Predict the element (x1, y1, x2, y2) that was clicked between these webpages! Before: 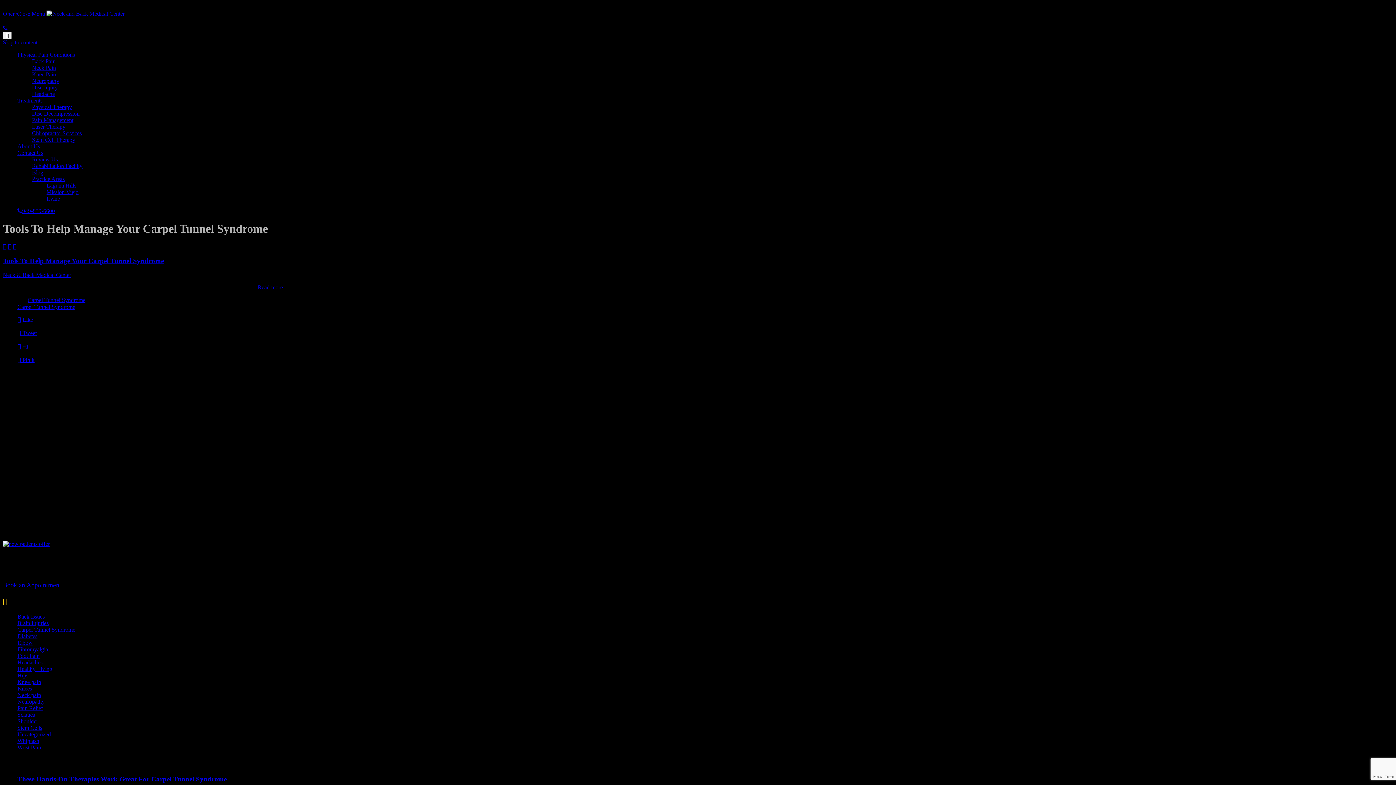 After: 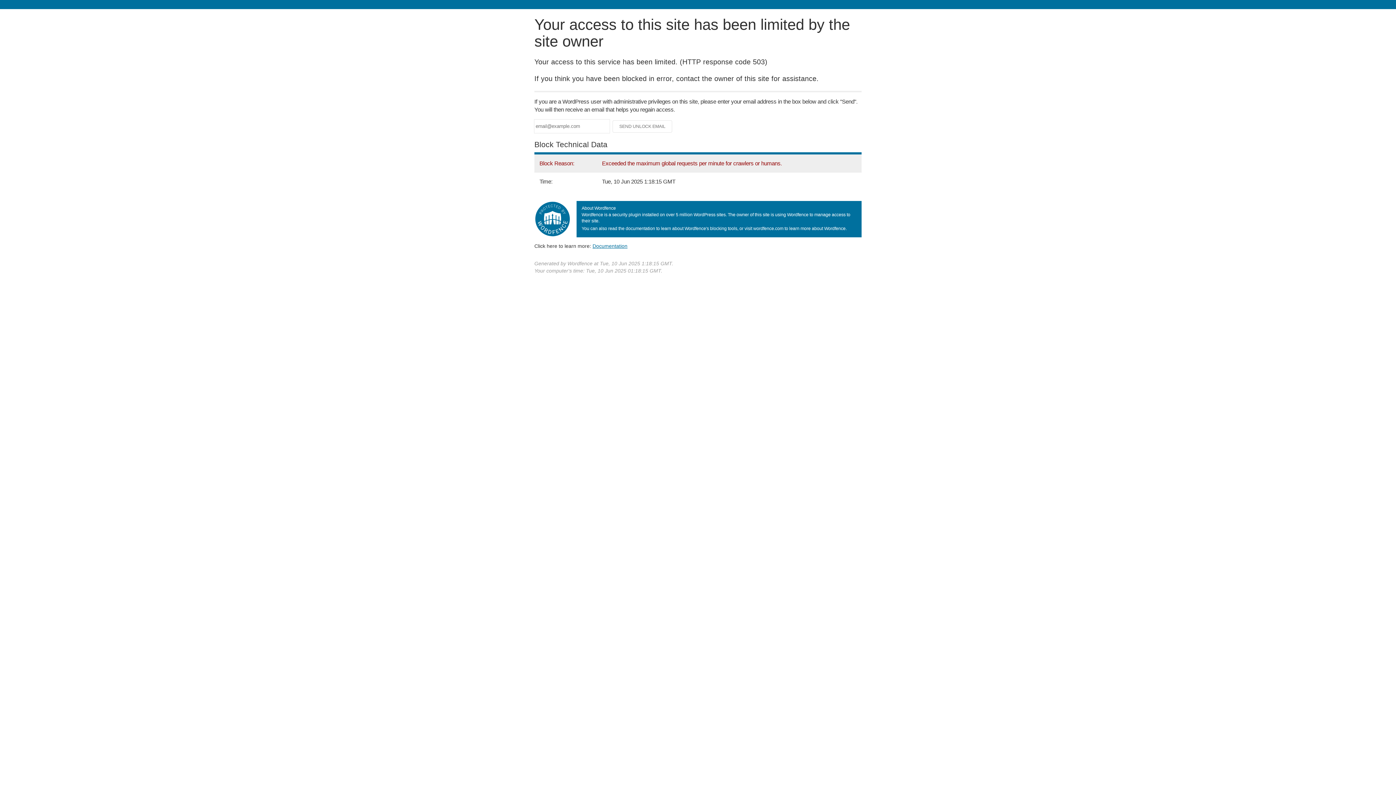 Action: label:   bbox: (46, 10, 126, 16)